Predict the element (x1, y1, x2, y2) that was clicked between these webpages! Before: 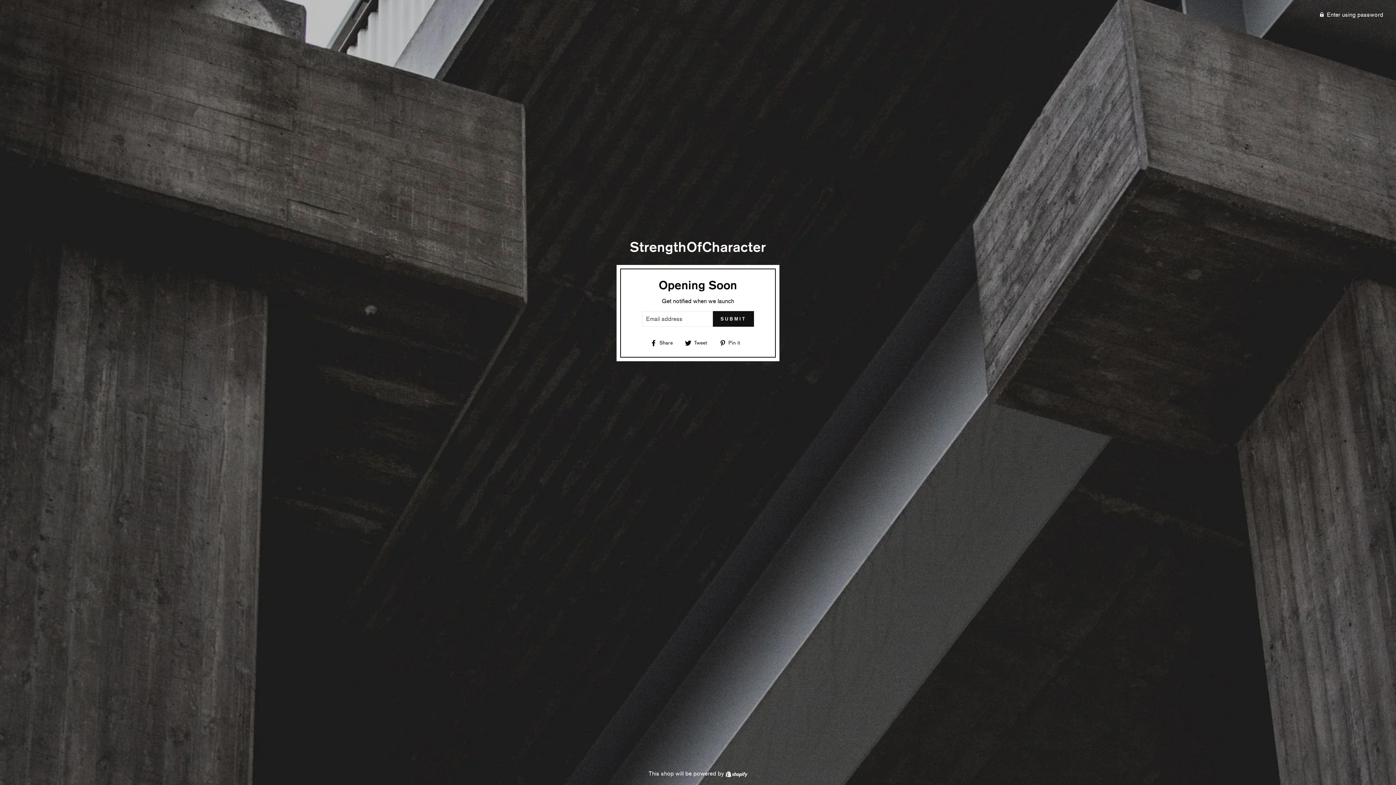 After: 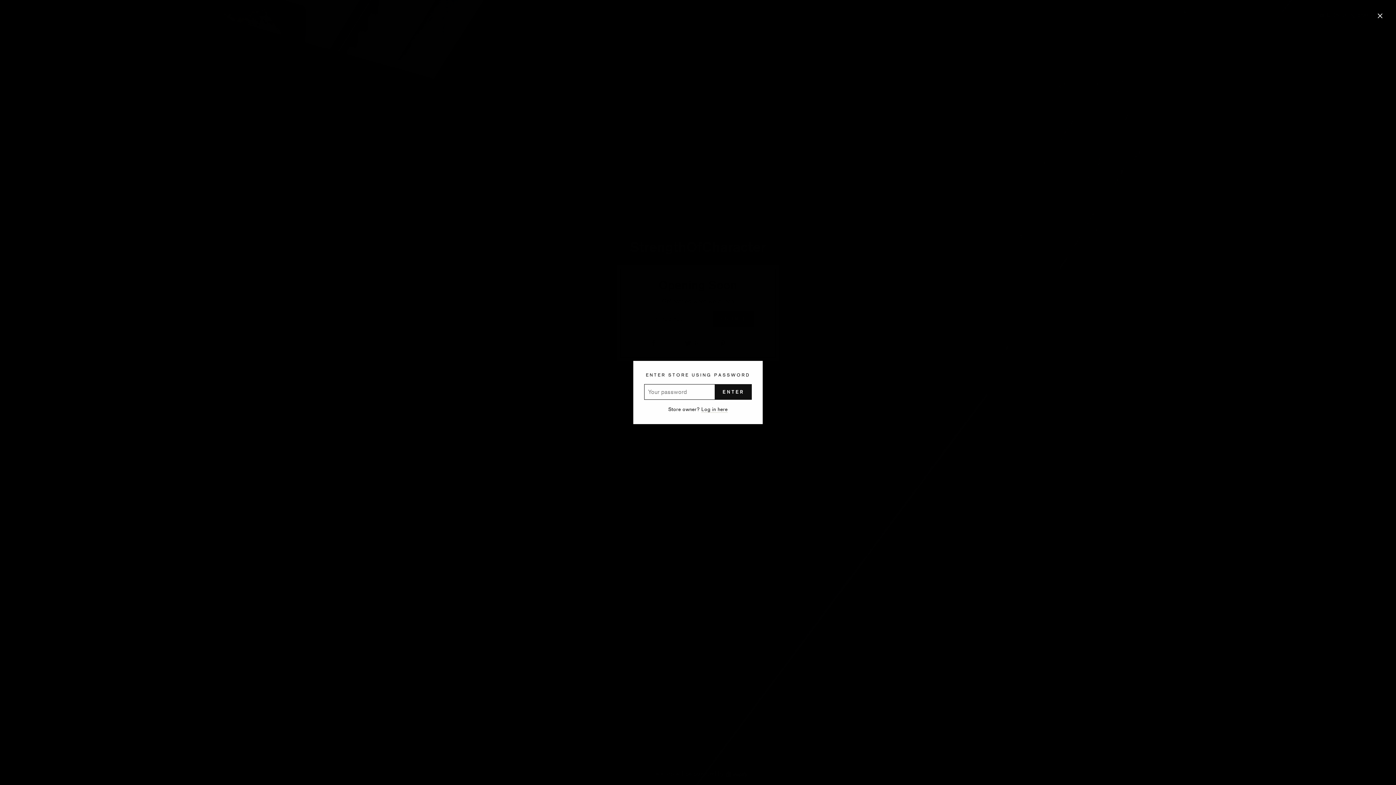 Action: bbox: (0, 7, 1389, 21) label:  Enter using password